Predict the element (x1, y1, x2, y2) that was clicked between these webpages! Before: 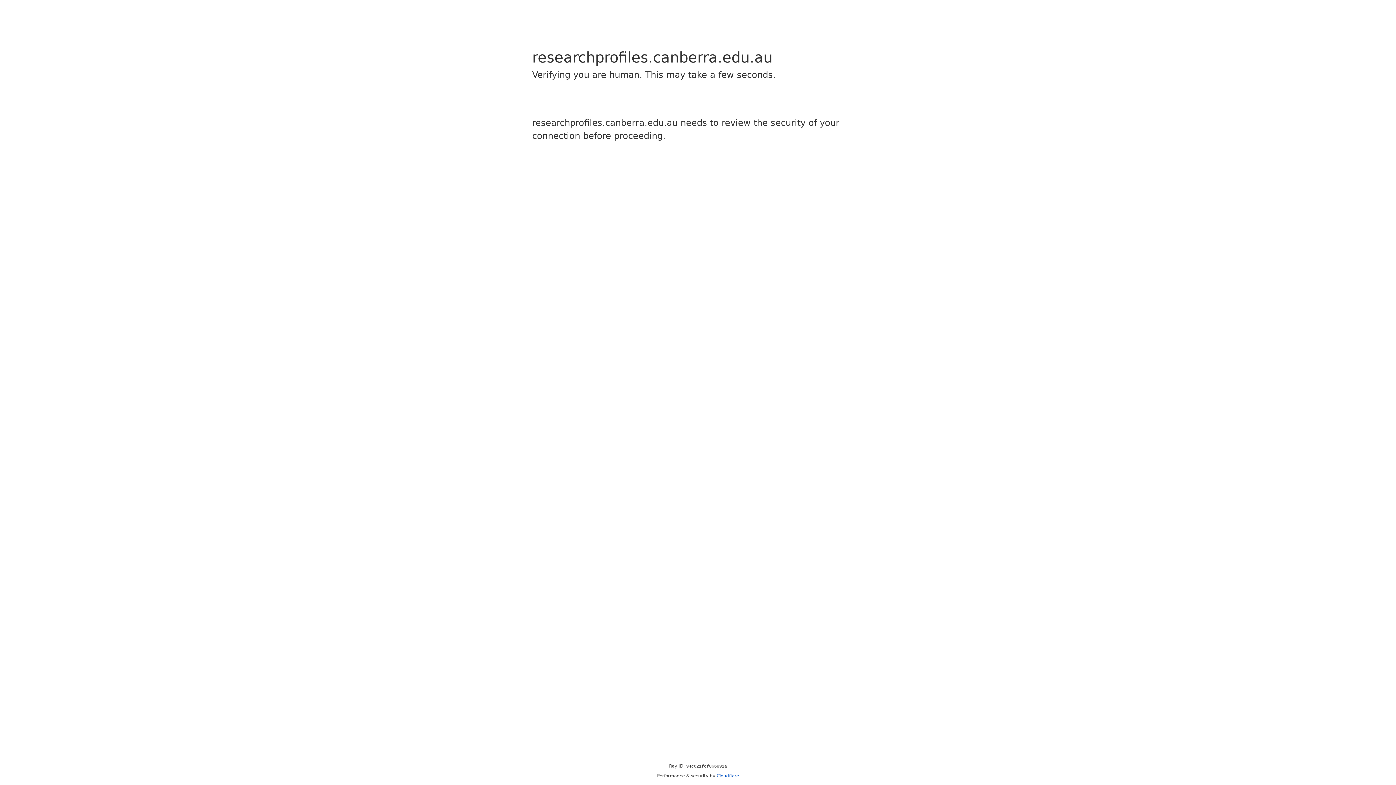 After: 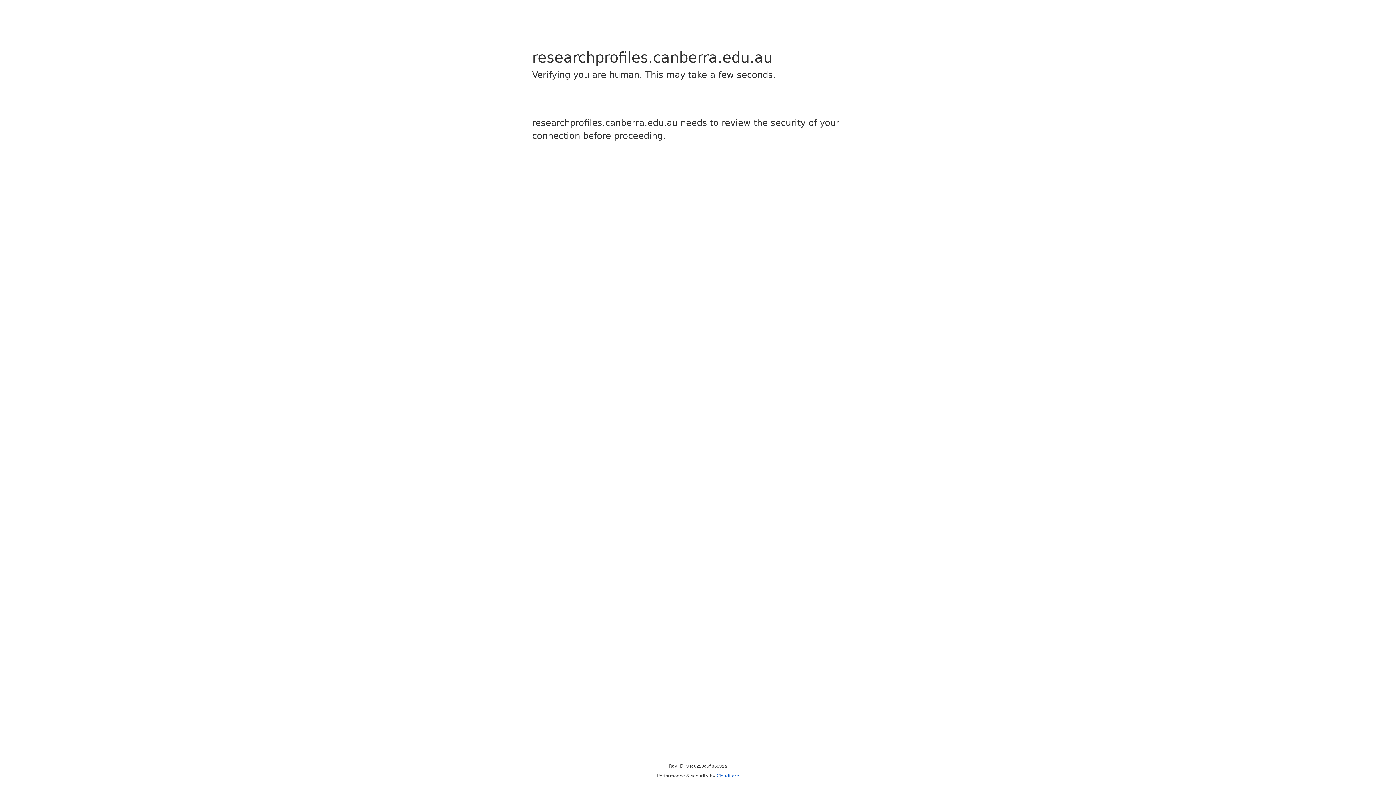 Action: bbox: (716, 773, 739, 778) label: Cloudflare